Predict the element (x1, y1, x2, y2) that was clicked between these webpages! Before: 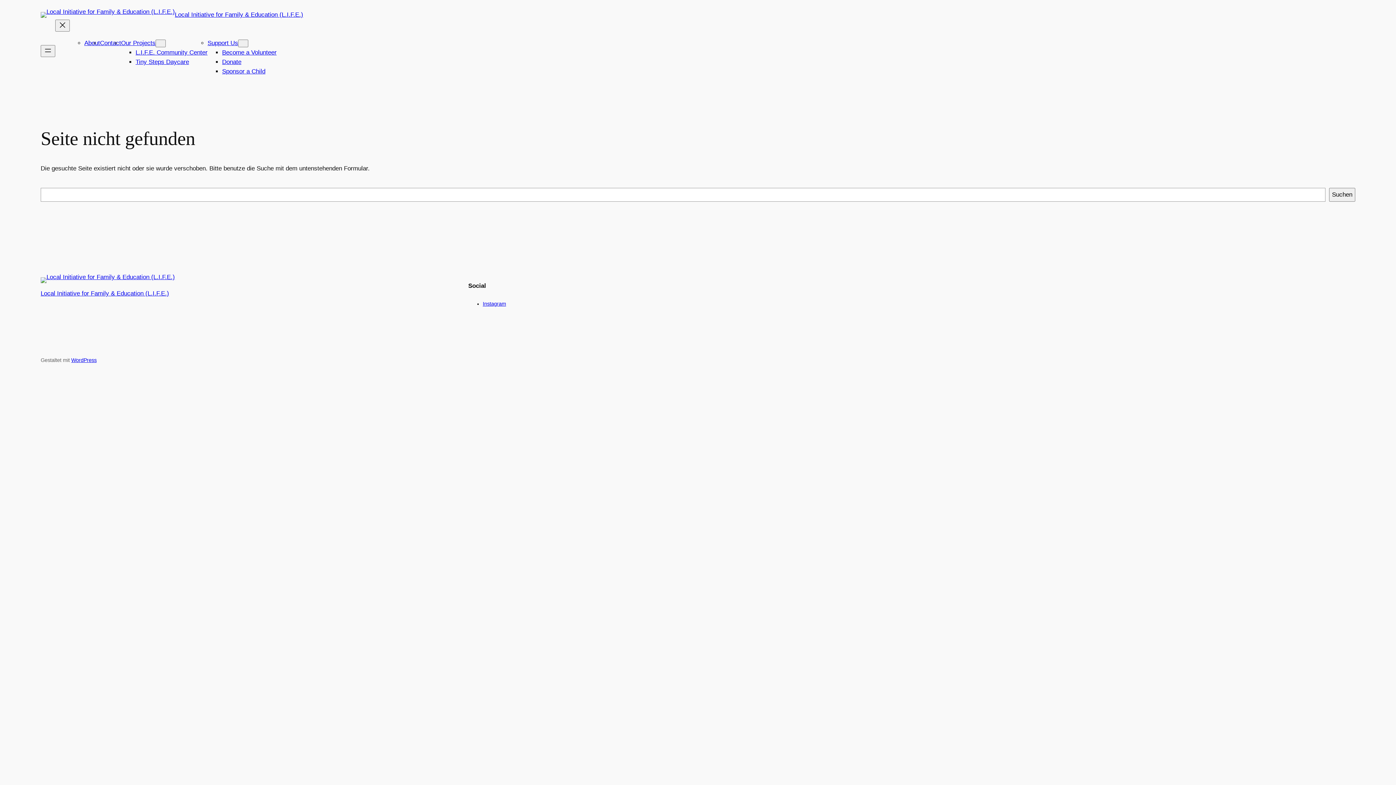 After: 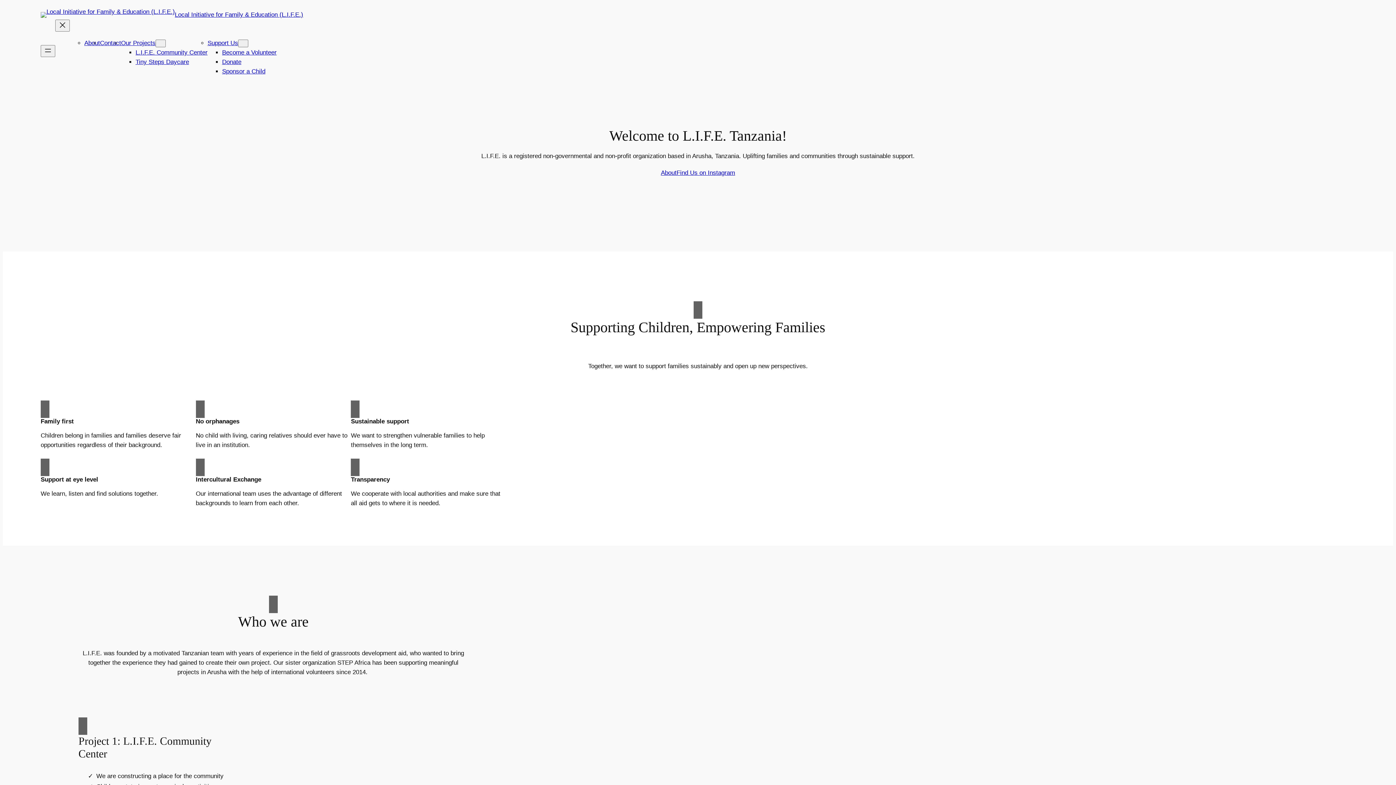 Action: bbox: (174, 11, 303, 18) label: Local Initiative for Family & Education (L.I.F.E.)